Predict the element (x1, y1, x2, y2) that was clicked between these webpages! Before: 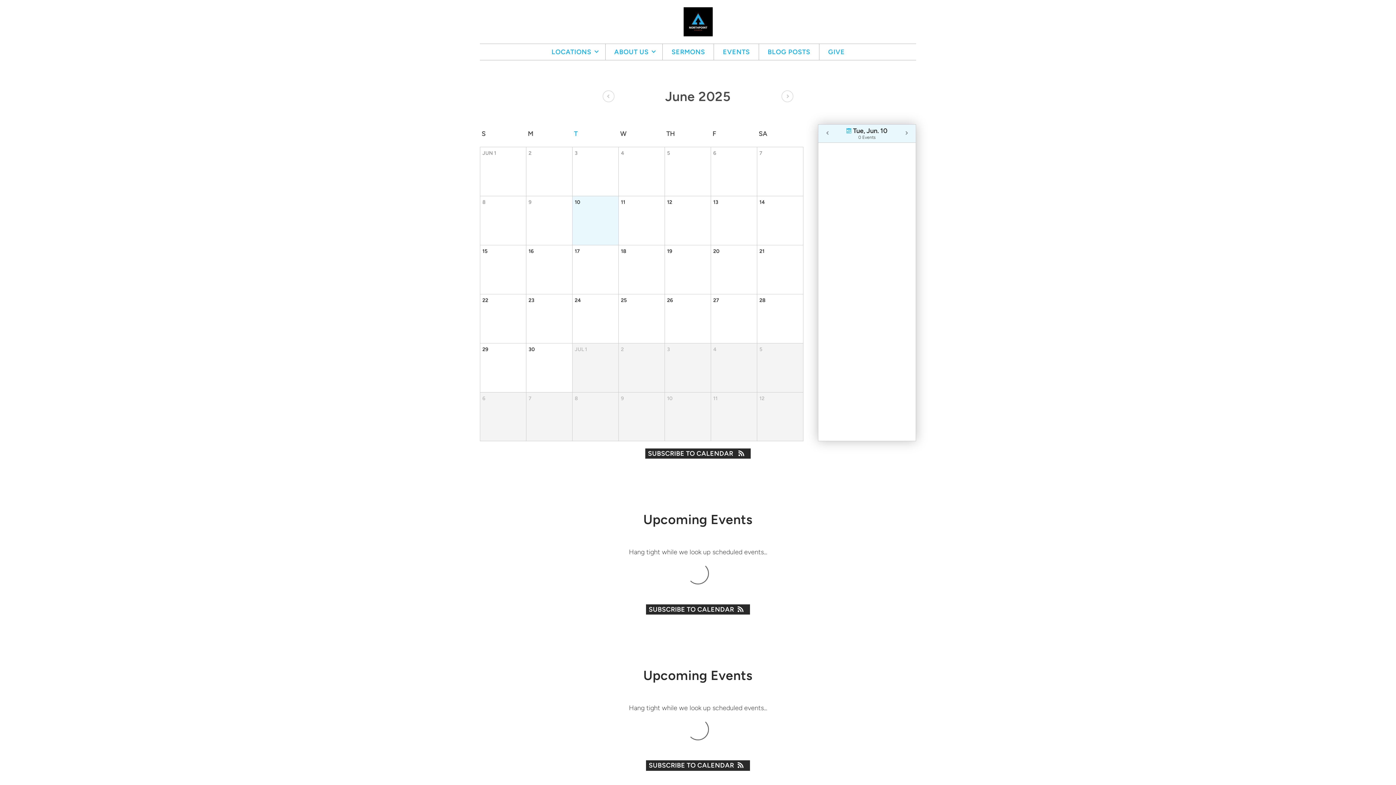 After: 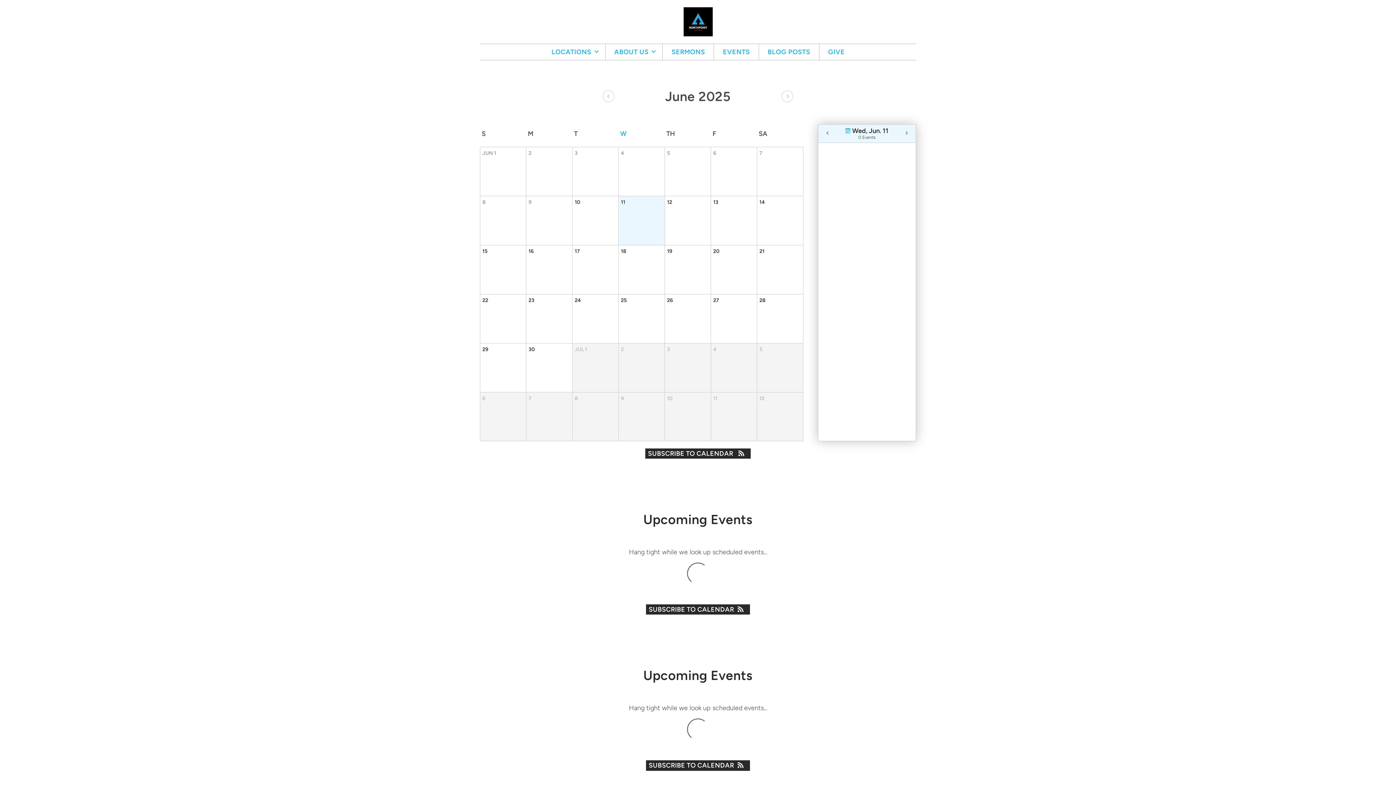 Action: bbox: (897, 124, 916, 142)